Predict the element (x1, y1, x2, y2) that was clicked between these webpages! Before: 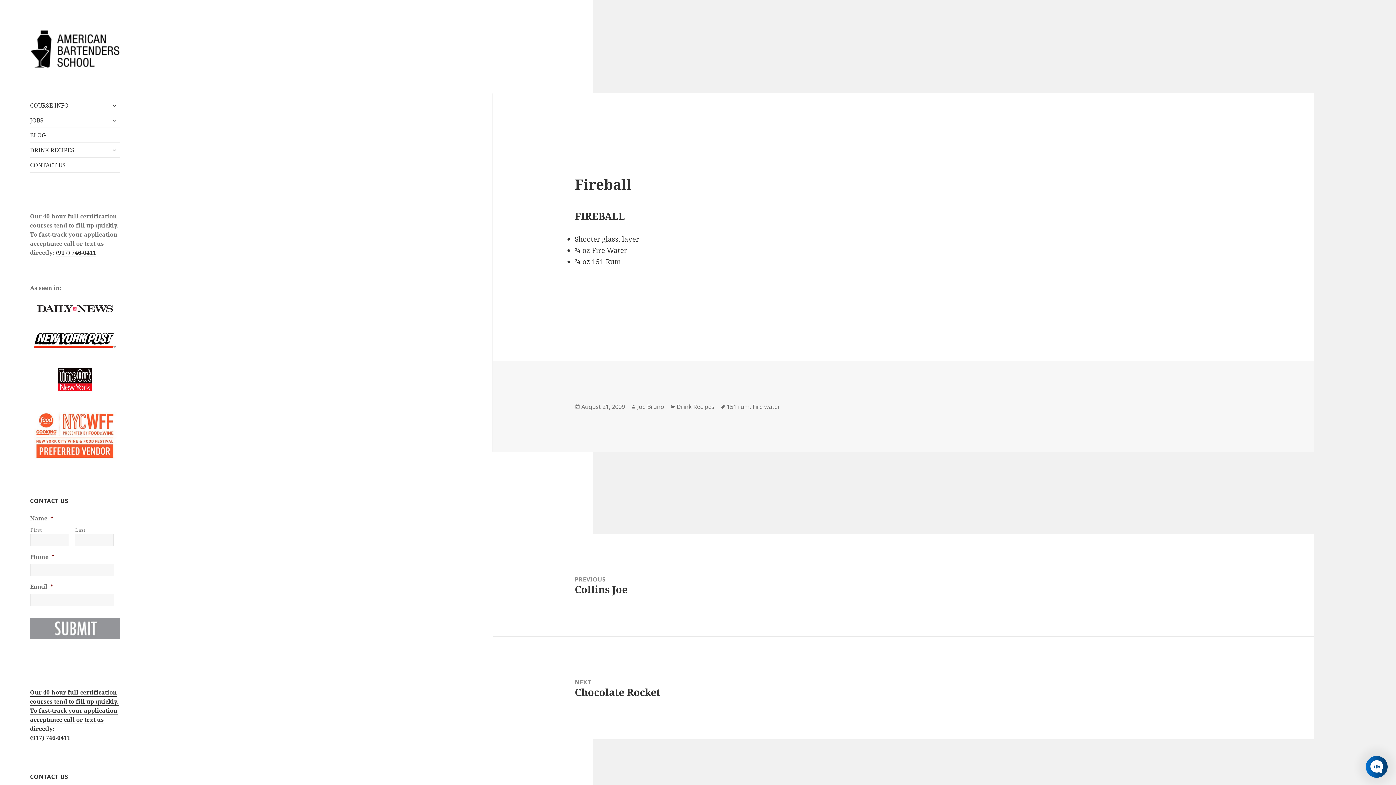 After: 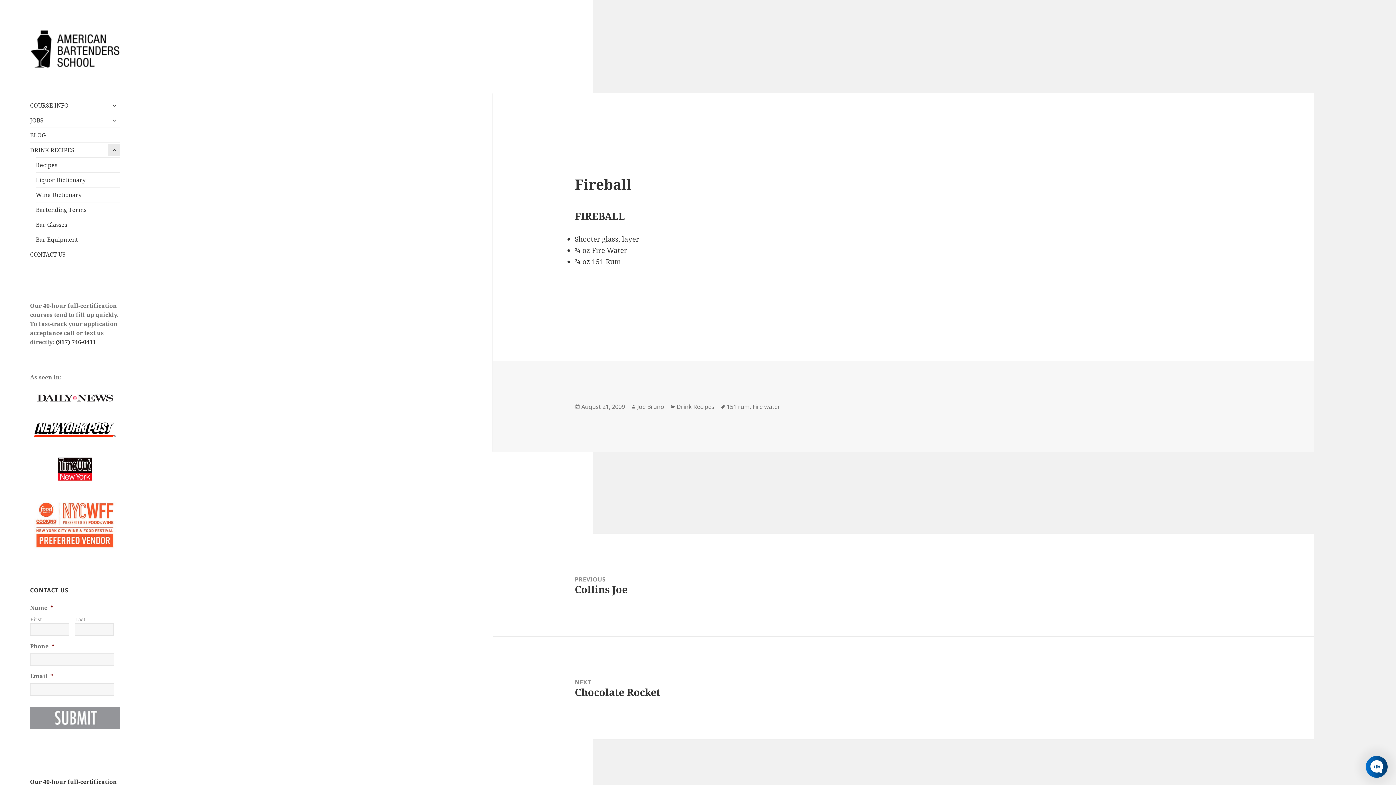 Action: bbox: (108, 144, 120, 156) label: expand child menu